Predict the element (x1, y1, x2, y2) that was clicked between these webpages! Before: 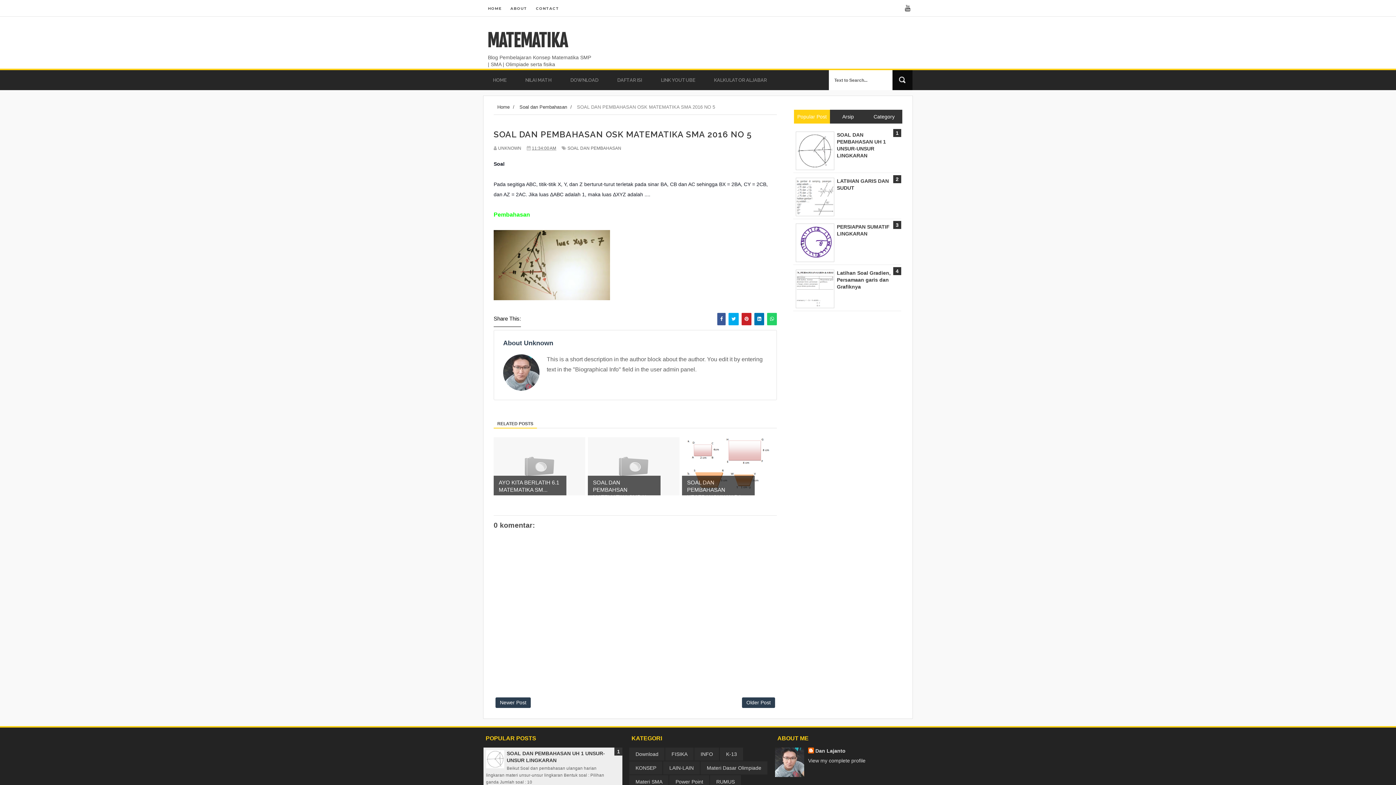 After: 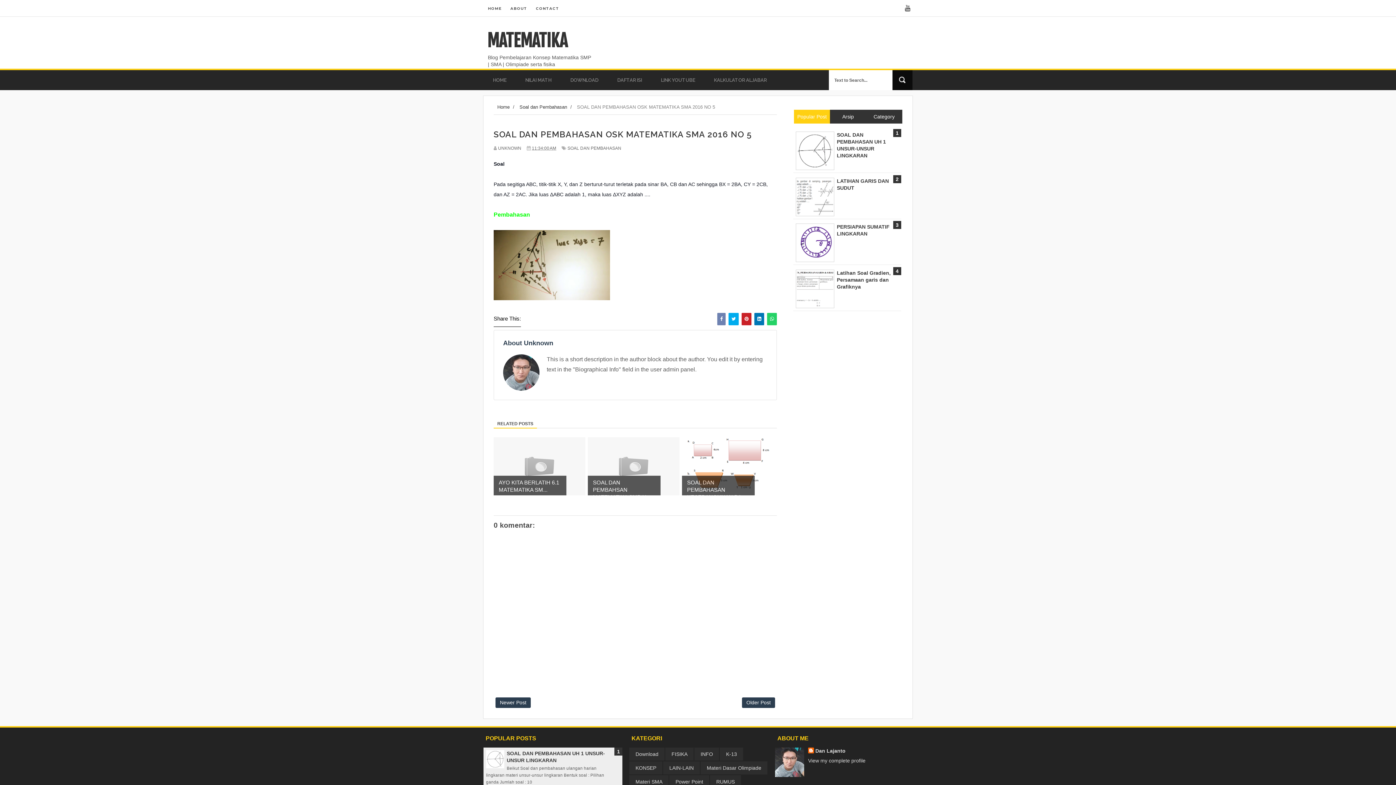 Action: bbox: (717, 313, 725, 325)